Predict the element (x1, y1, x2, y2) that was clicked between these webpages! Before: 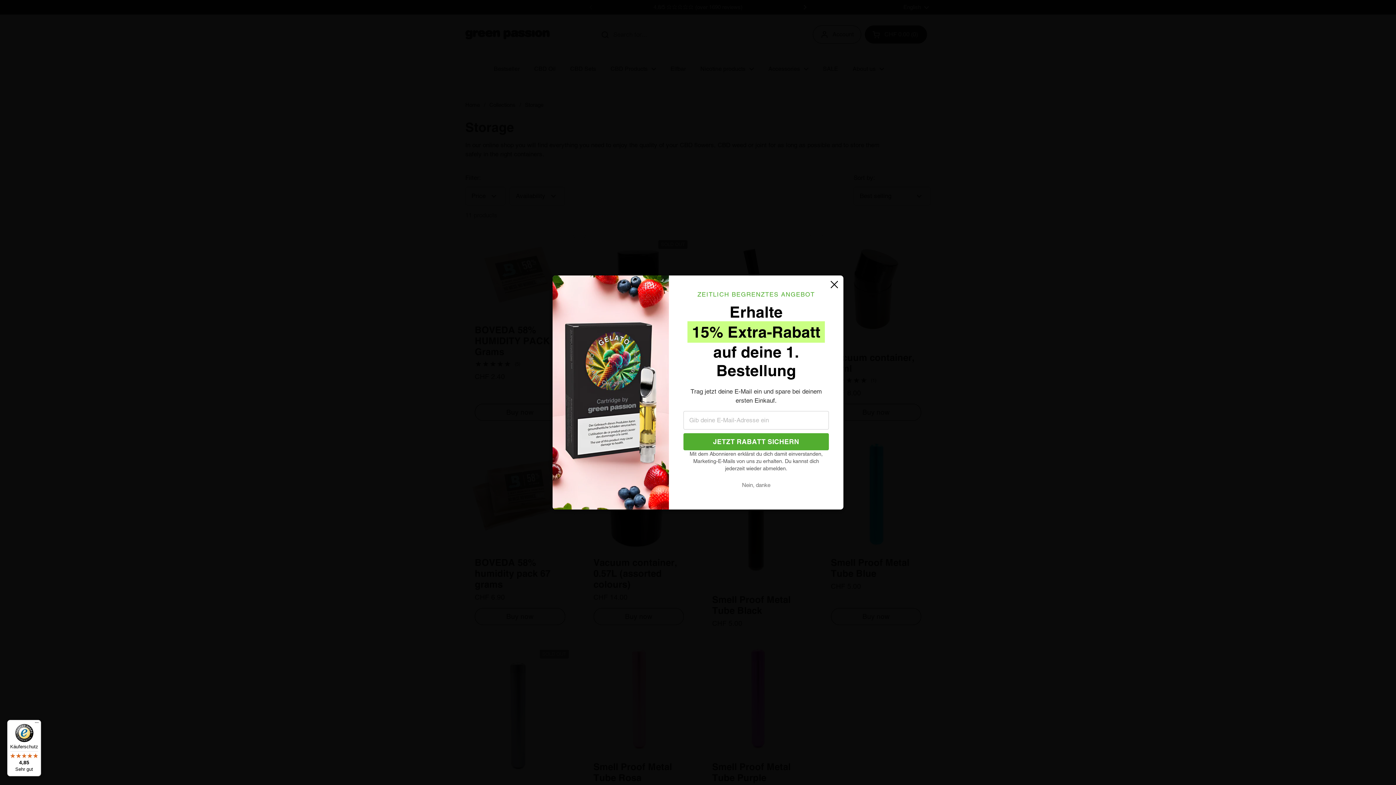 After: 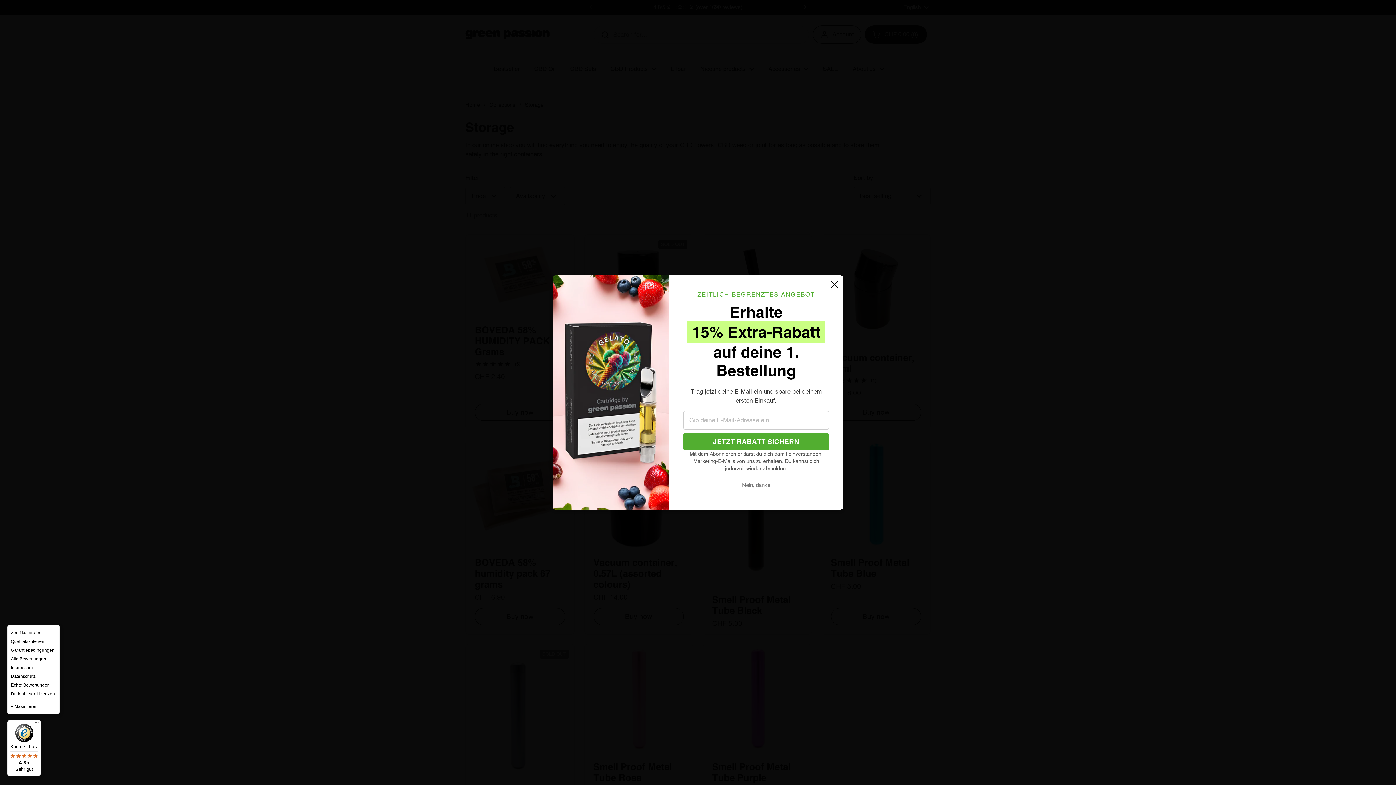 Action: bbox: (32, 720, 41, 729) label: Menü